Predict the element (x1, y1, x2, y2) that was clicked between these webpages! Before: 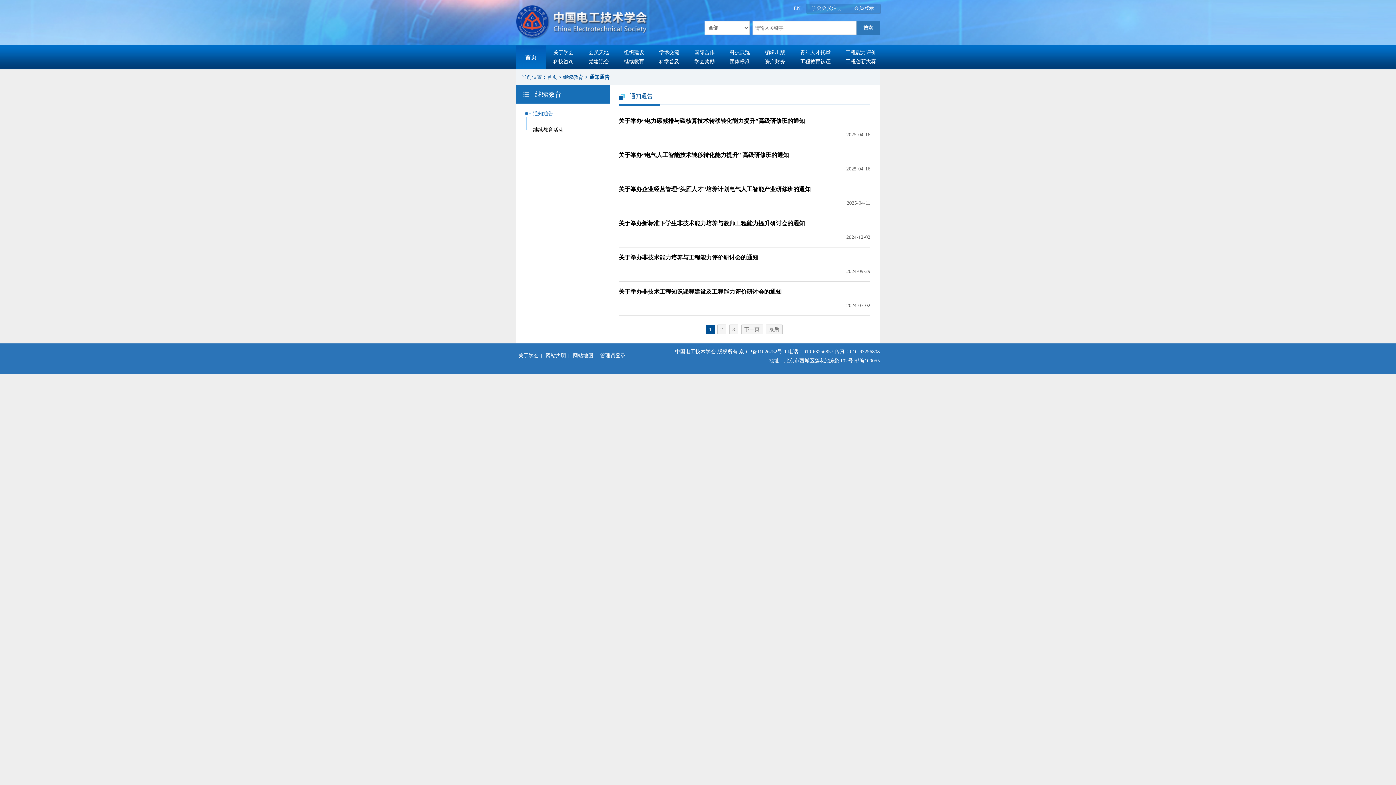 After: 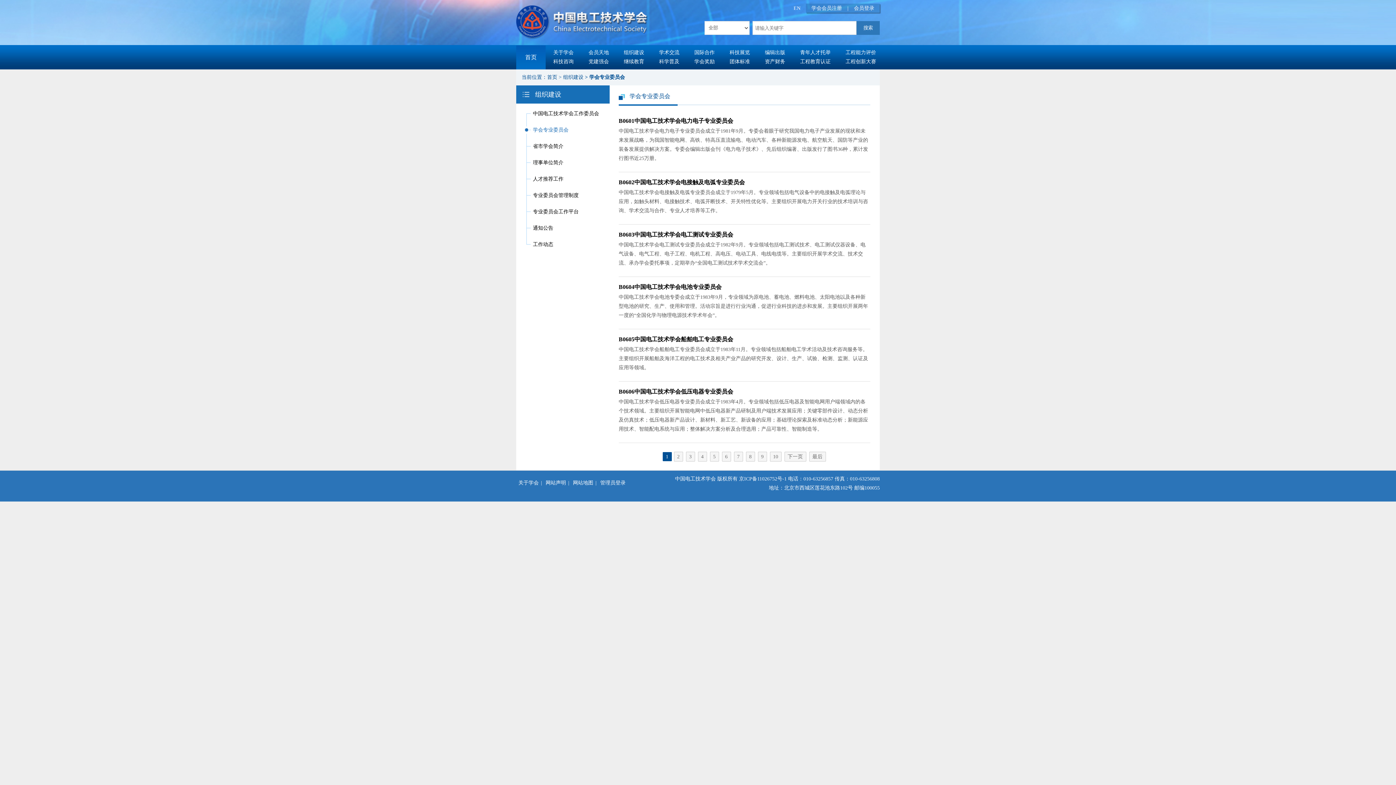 Action: label: 组织建设 bbox: (624, 49, 644, 55)